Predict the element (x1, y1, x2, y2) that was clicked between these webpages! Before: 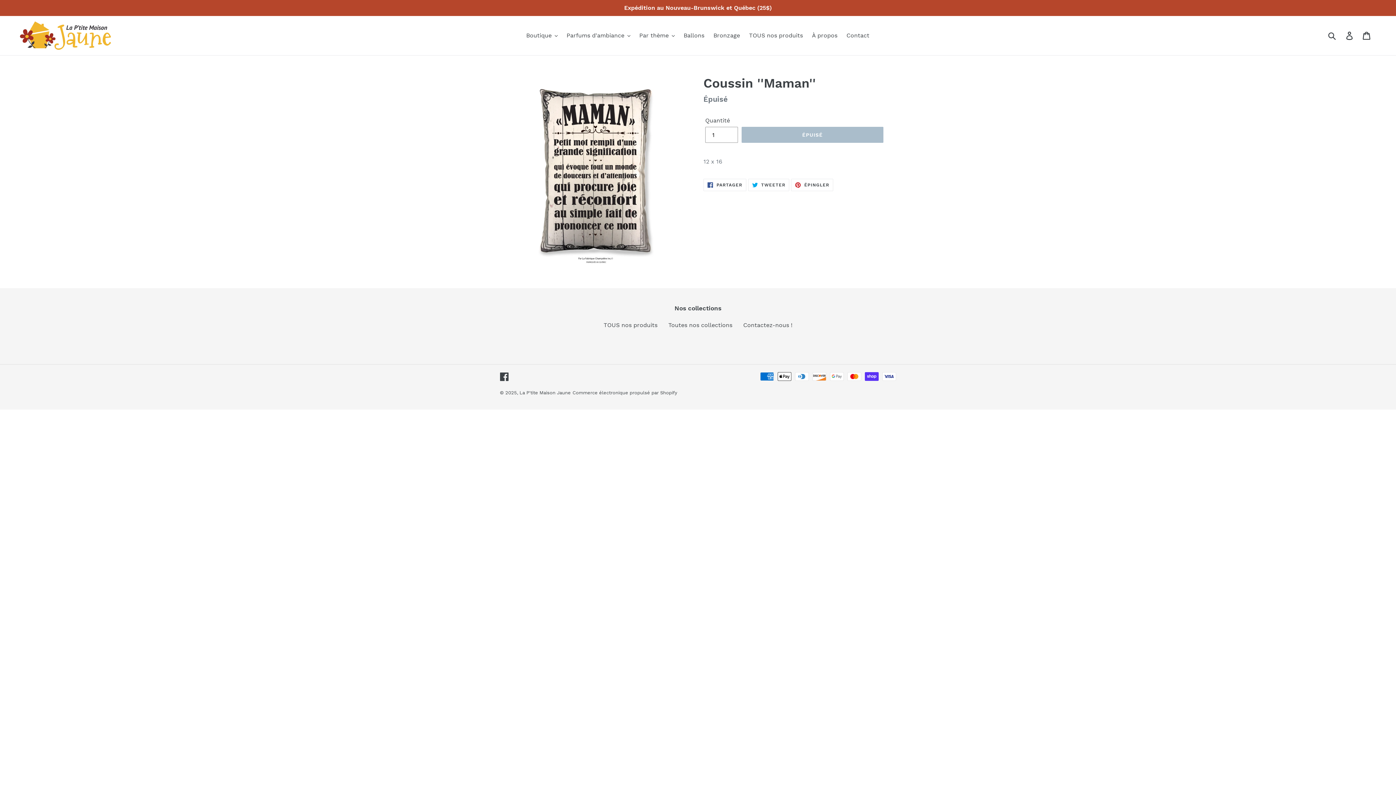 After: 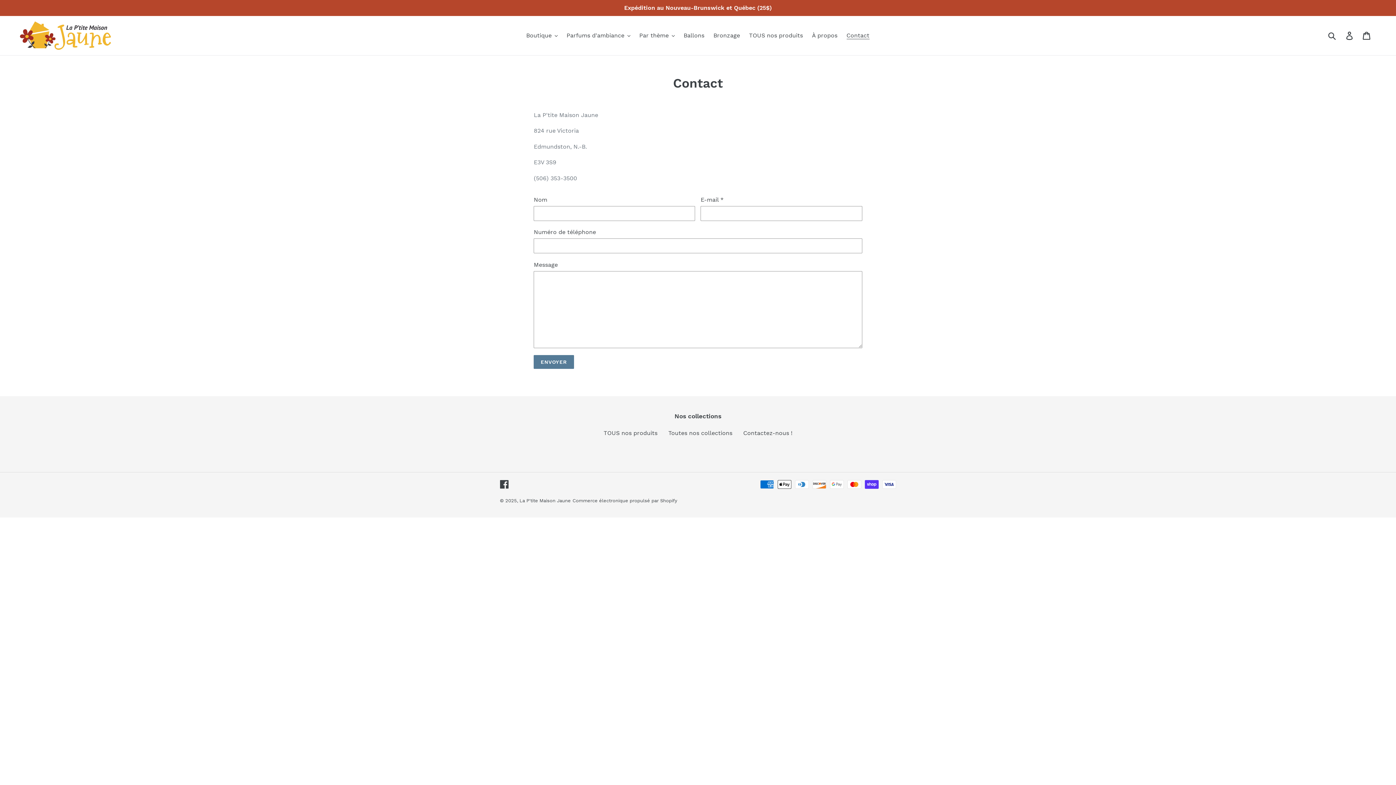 Action: label: Contactez-nous ! bbox: (743, 321, 792, 328)